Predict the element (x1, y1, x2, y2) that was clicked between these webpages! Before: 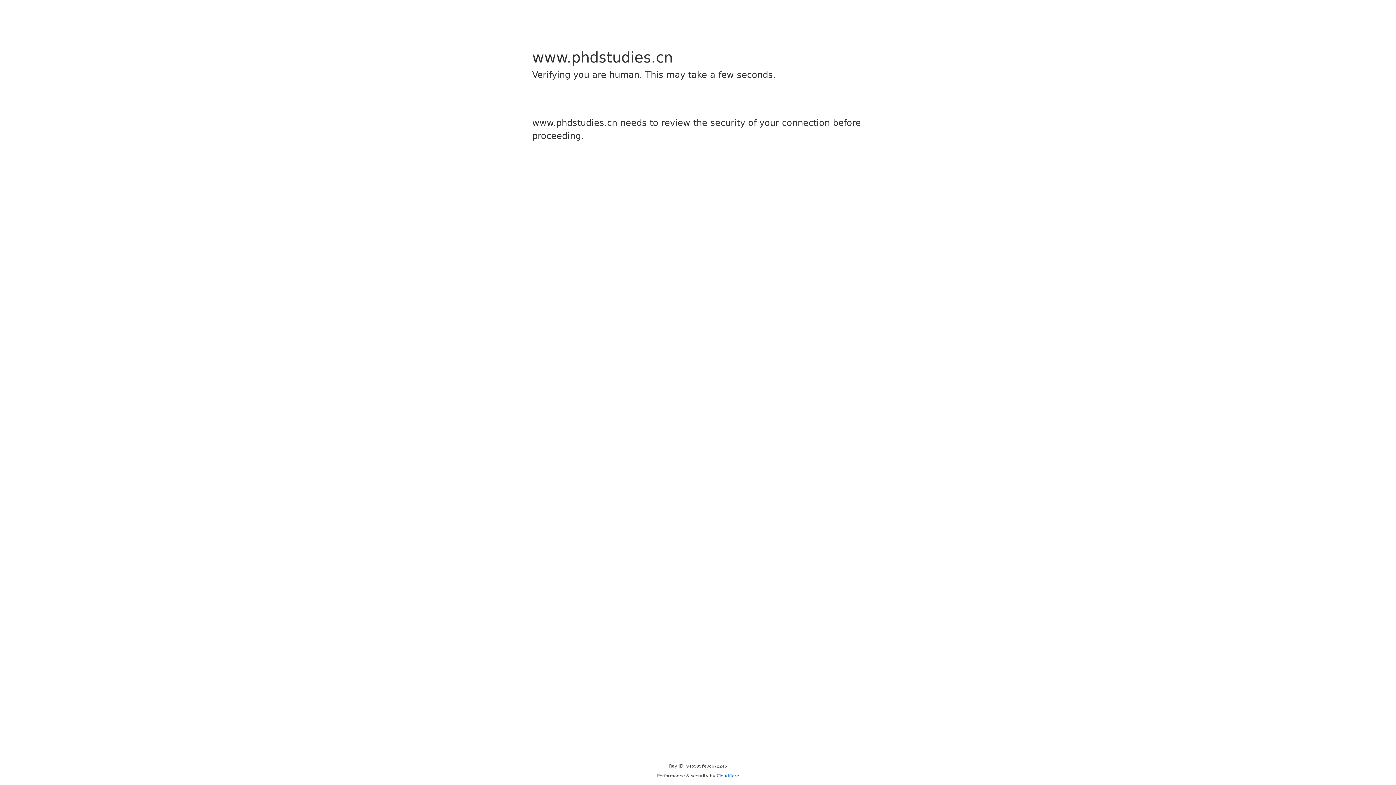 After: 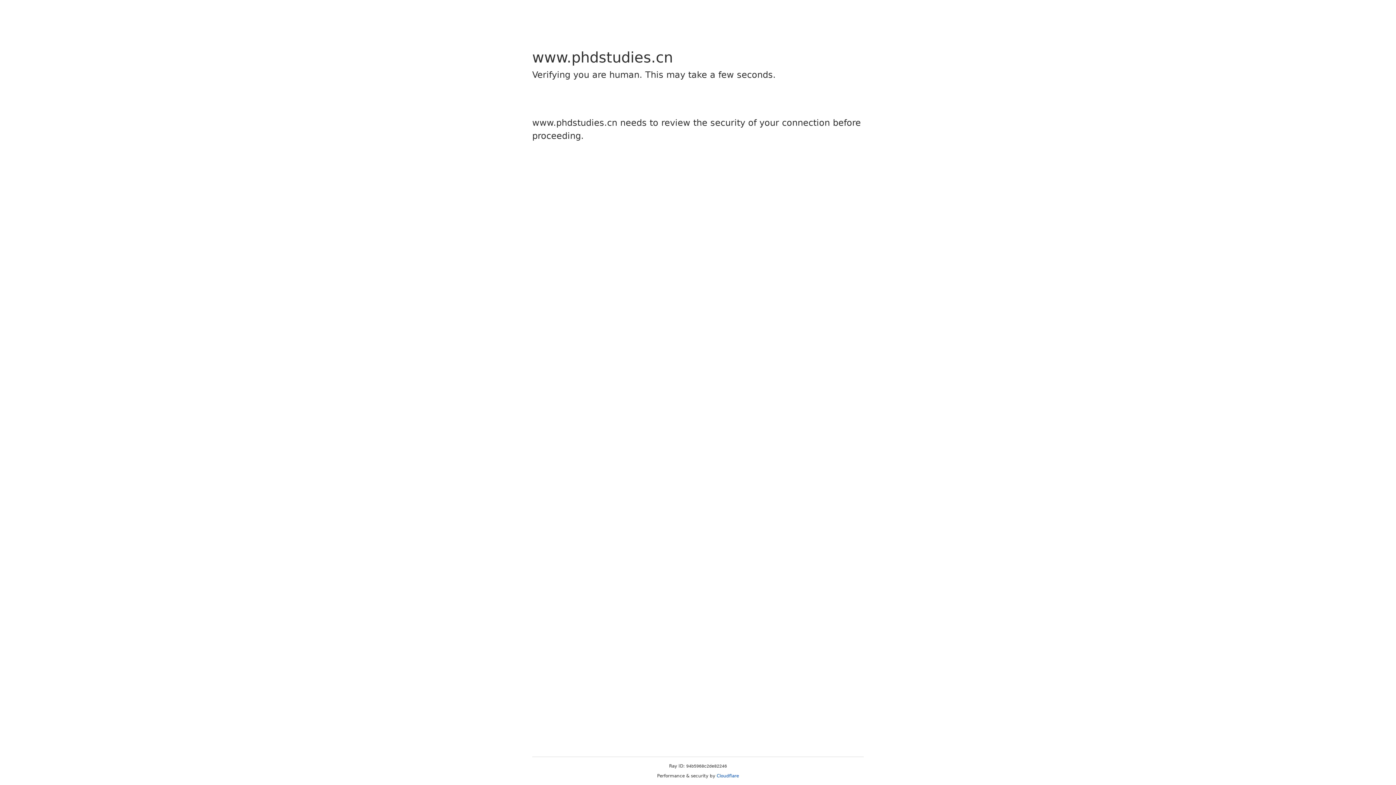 Action: bbox: (716, 773, 739, 778) label: Cloudflare